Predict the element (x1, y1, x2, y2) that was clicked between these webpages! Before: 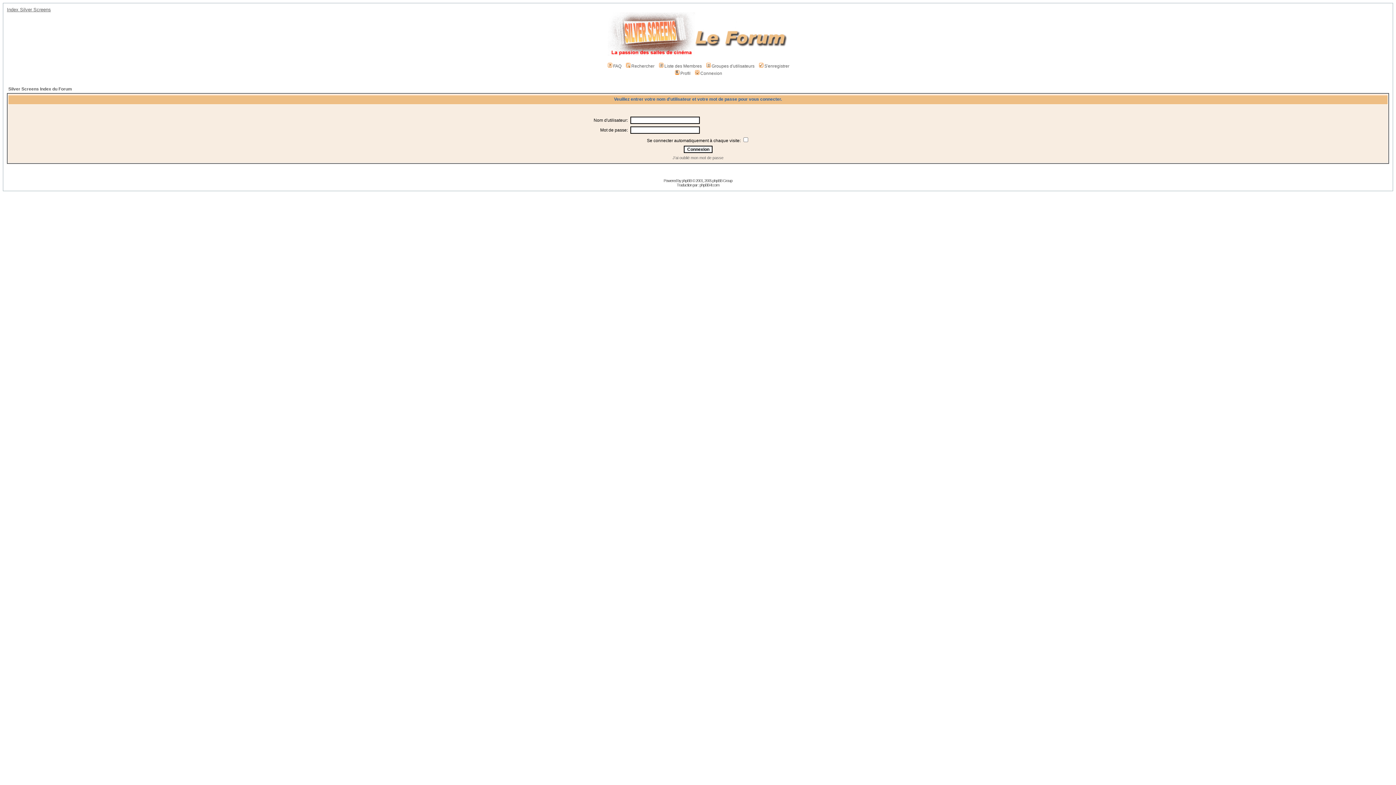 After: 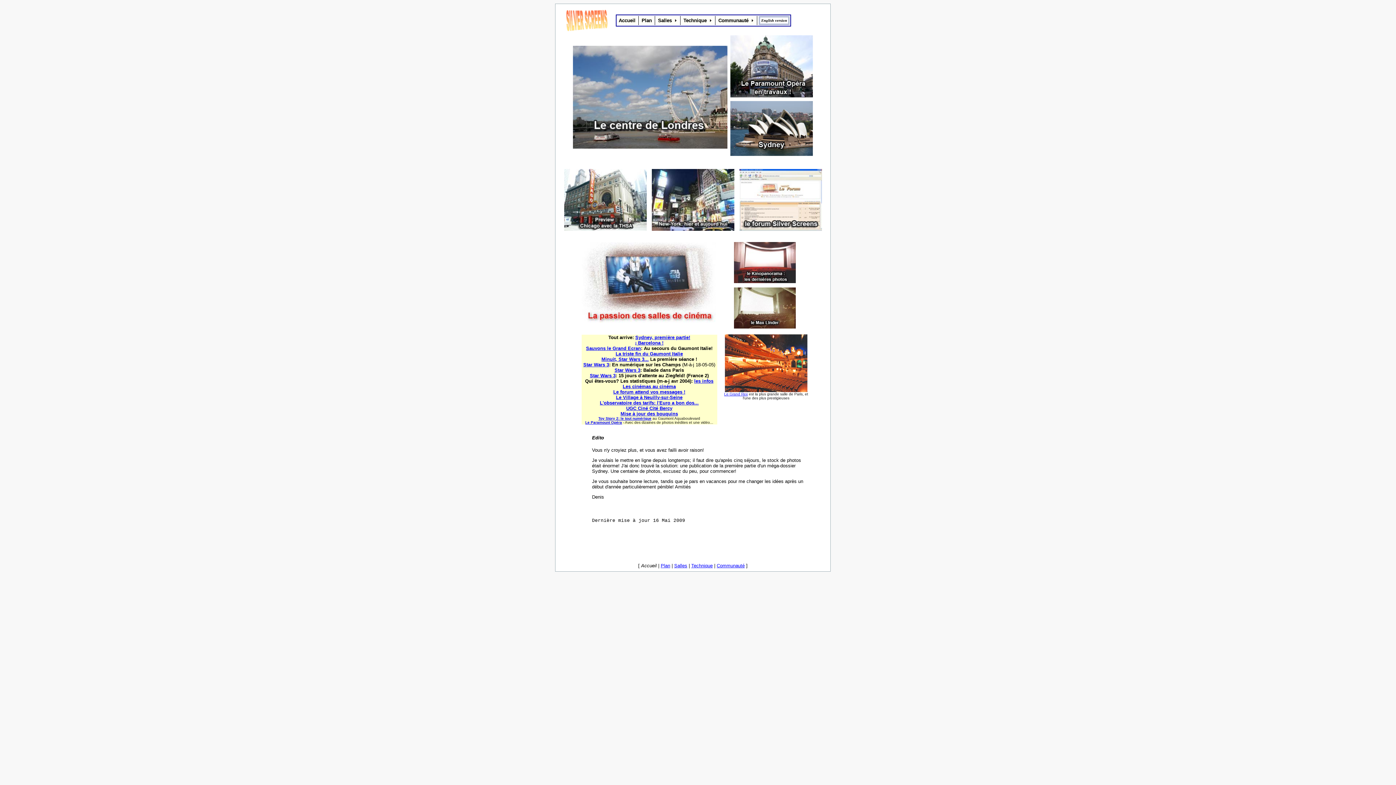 Action: label: Index Silver Screens bbox: (6, 6, 50, 12)